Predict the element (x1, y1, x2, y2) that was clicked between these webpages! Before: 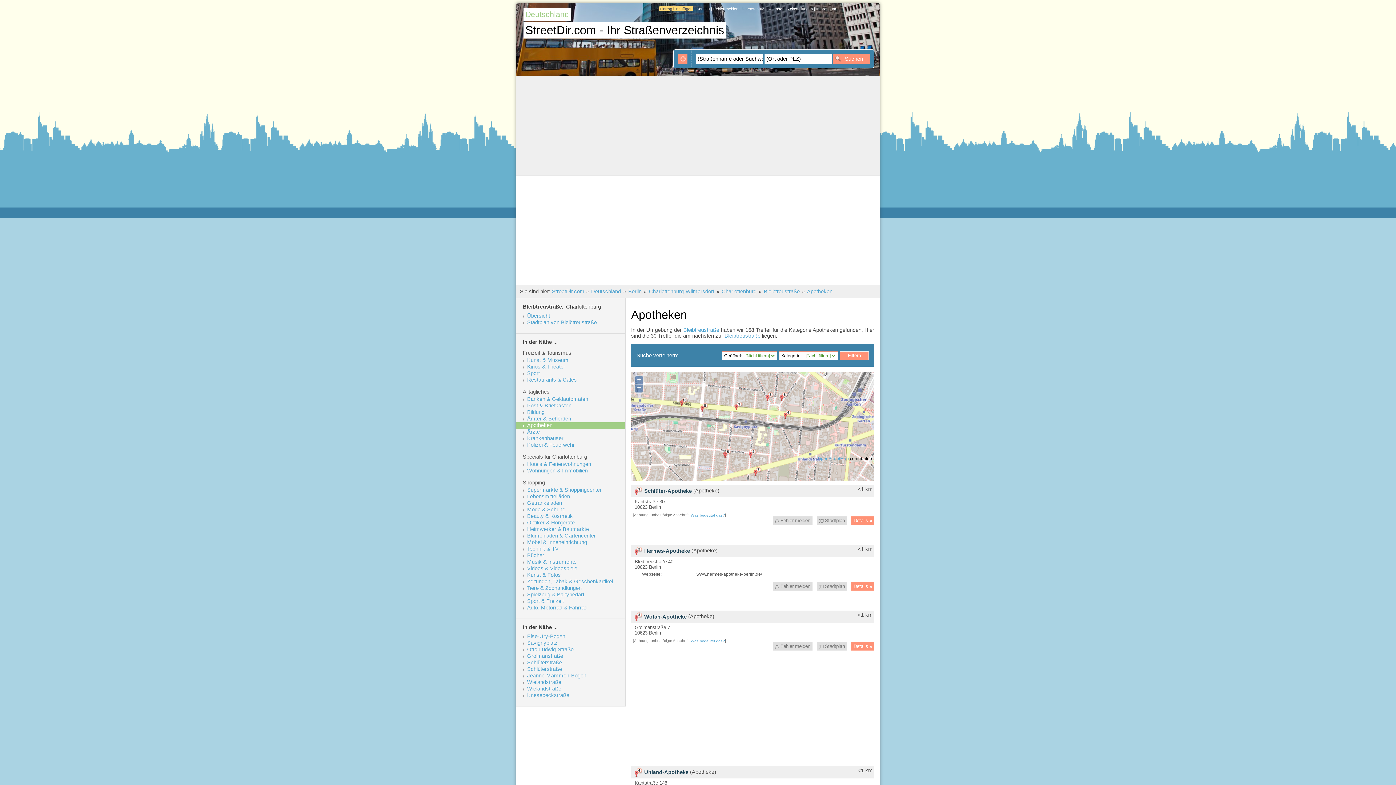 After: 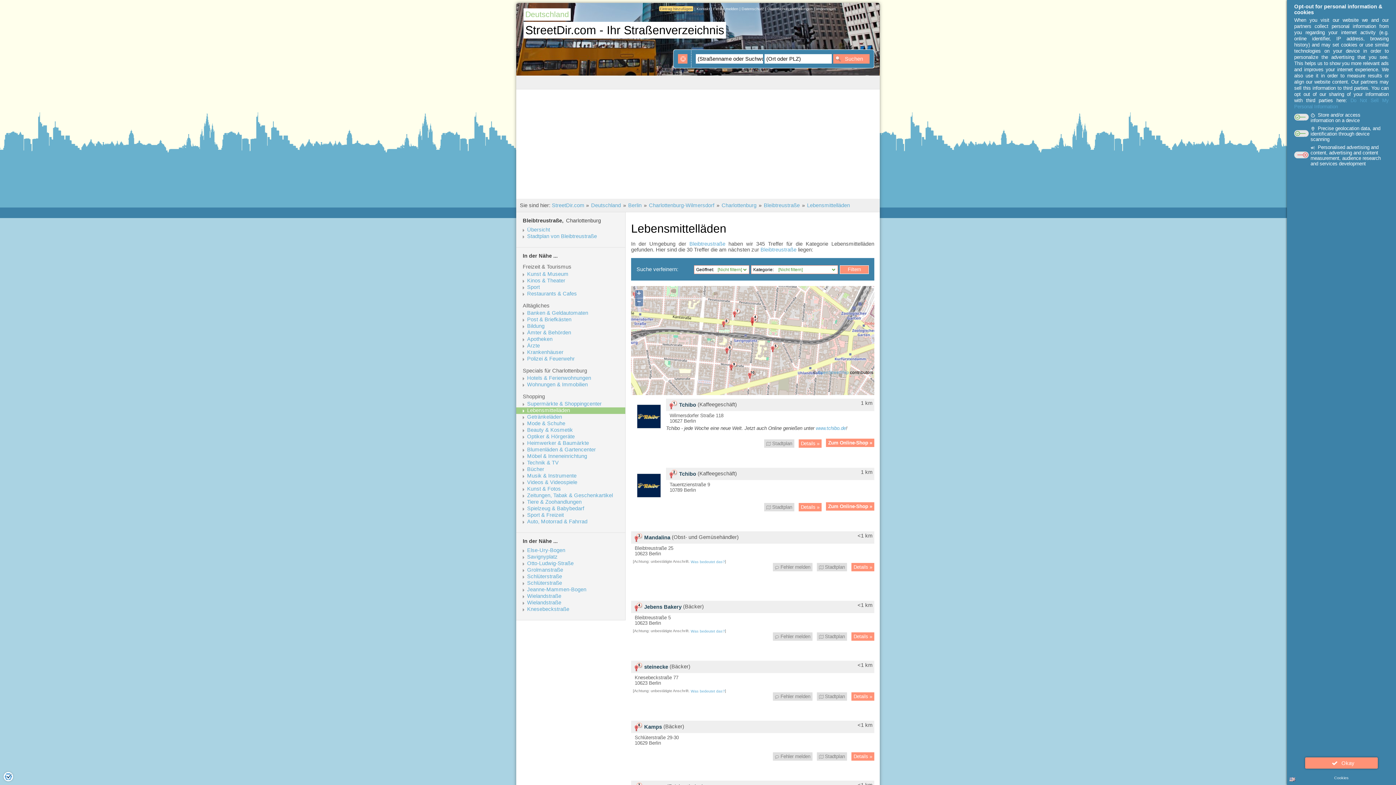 Action: label: Lebensmittelläden bbox: (527, 493, 624, 499)